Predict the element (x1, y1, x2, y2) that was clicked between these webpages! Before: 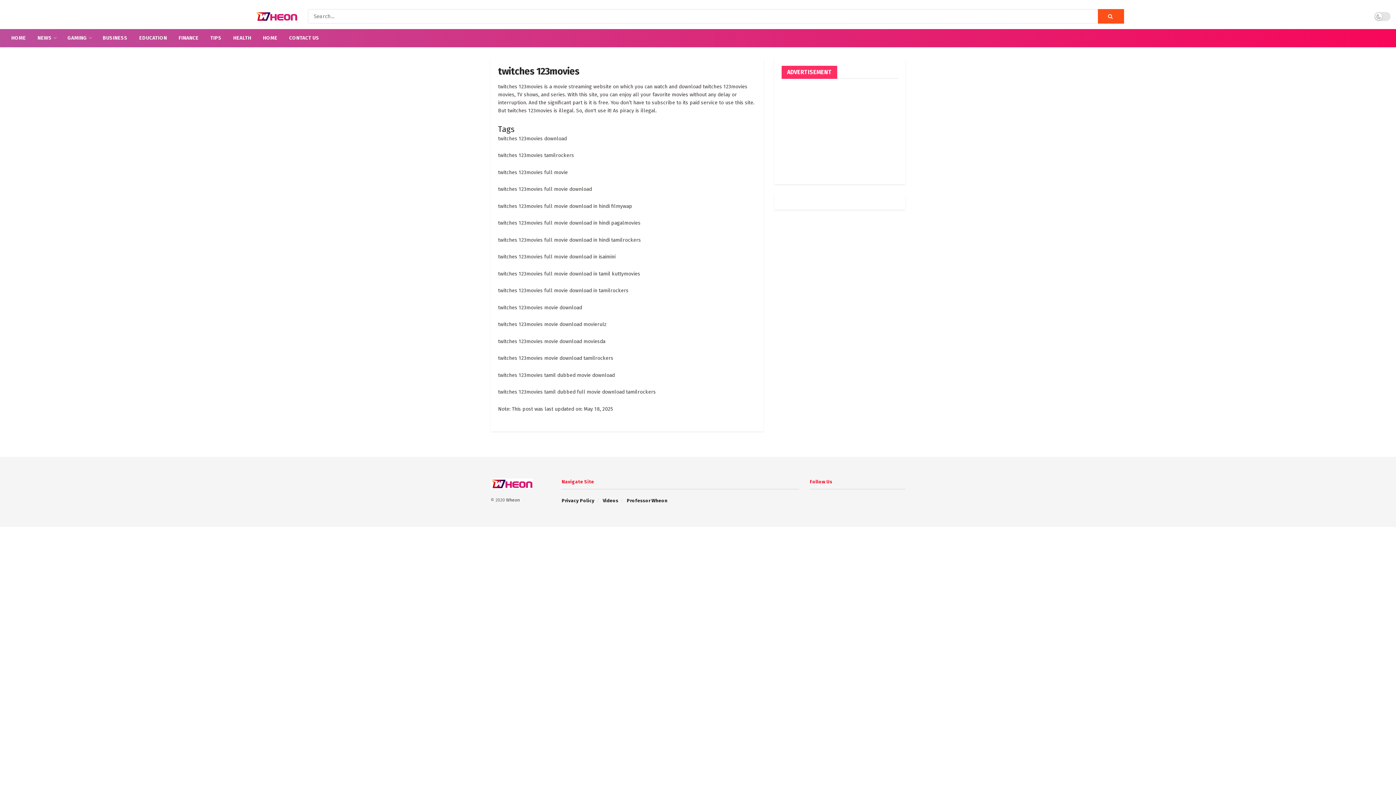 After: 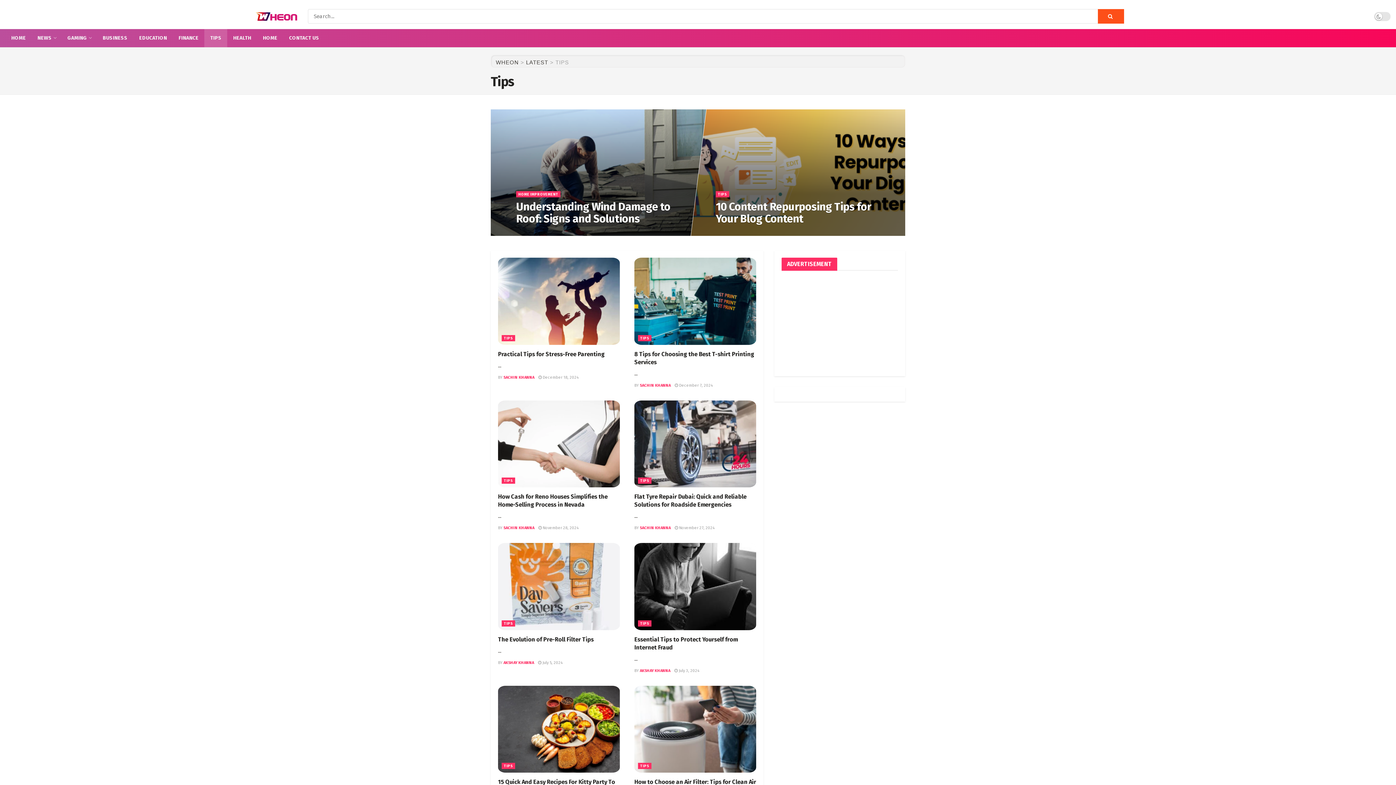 Action: bbox: (204, 29, 227, 47) label: TIPS